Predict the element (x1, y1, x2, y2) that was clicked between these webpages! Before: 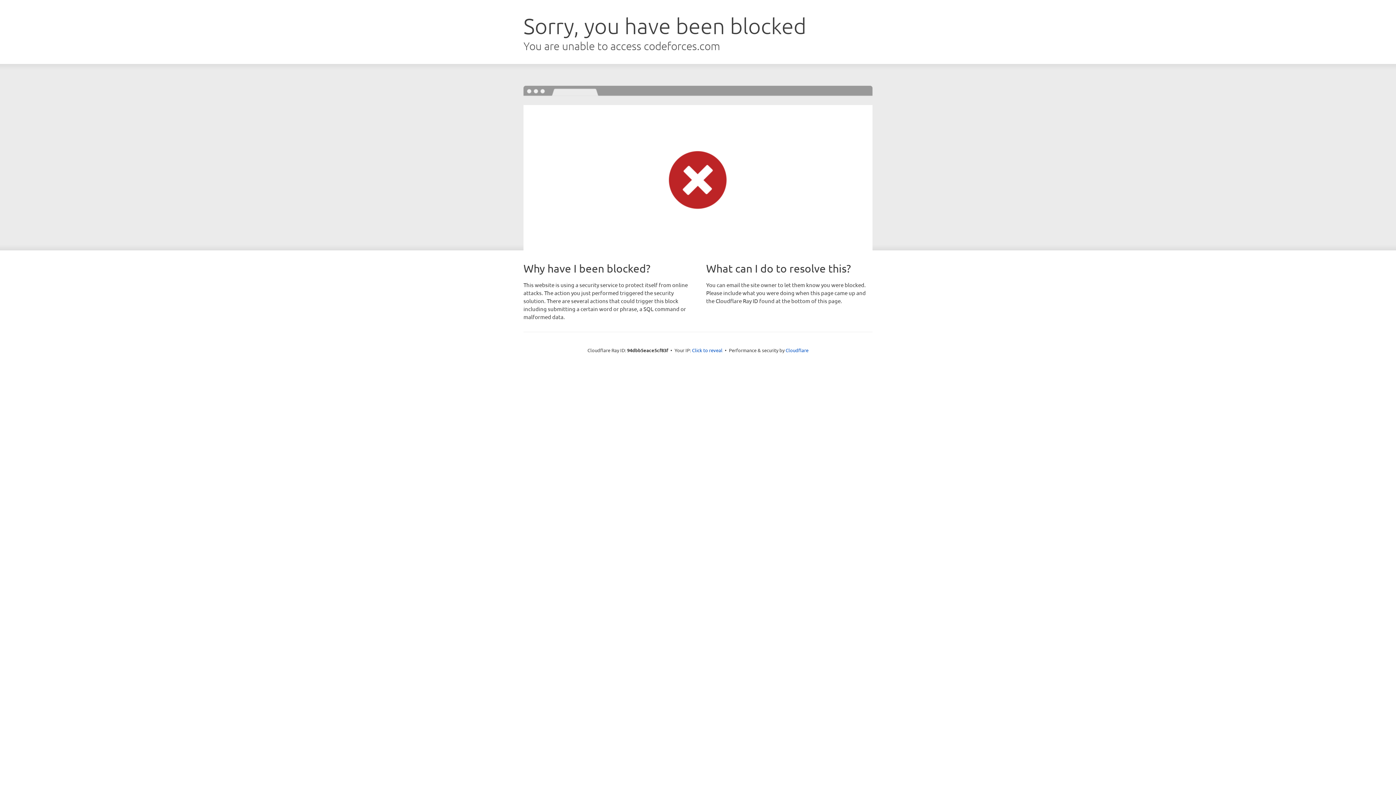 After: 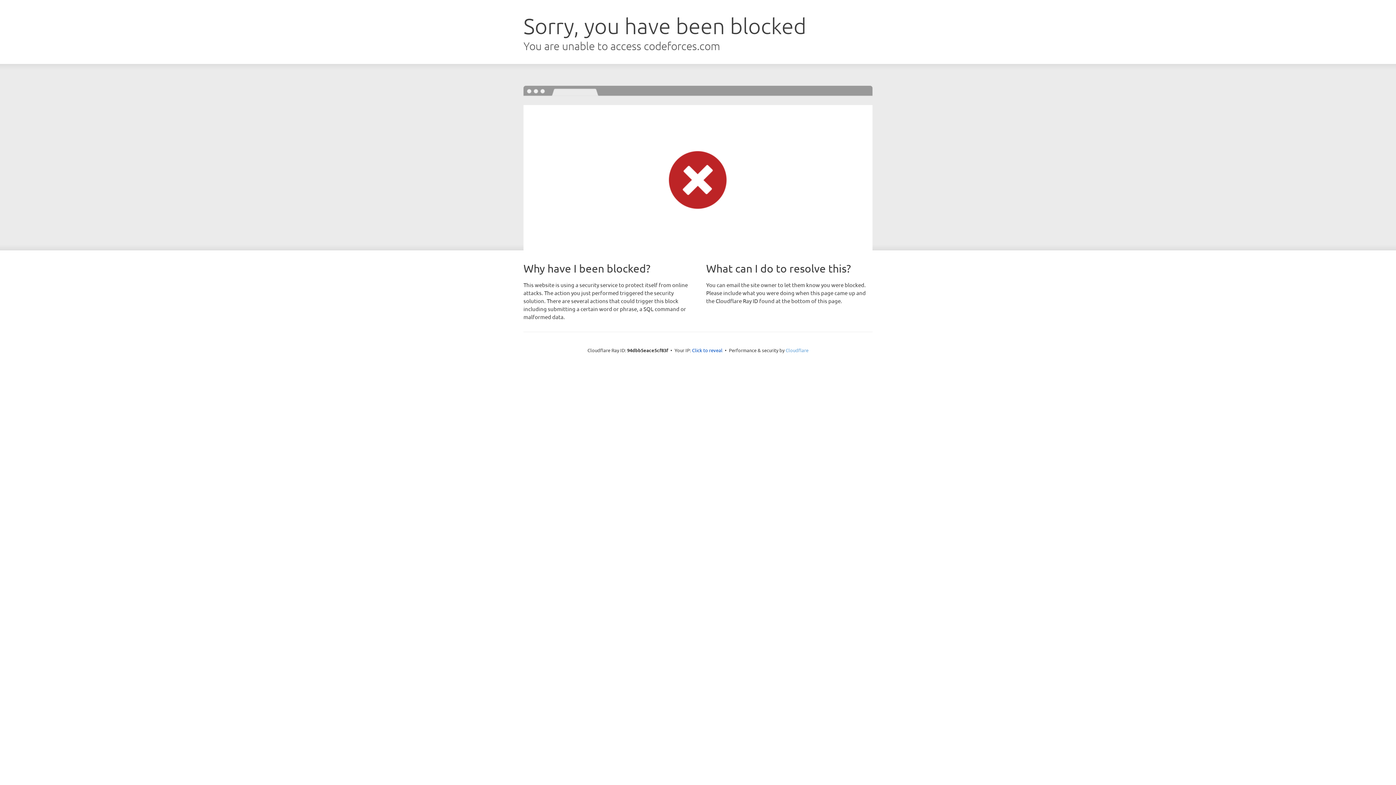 Action: bbox: (785, 347, 808, 353) label: Cloudflare